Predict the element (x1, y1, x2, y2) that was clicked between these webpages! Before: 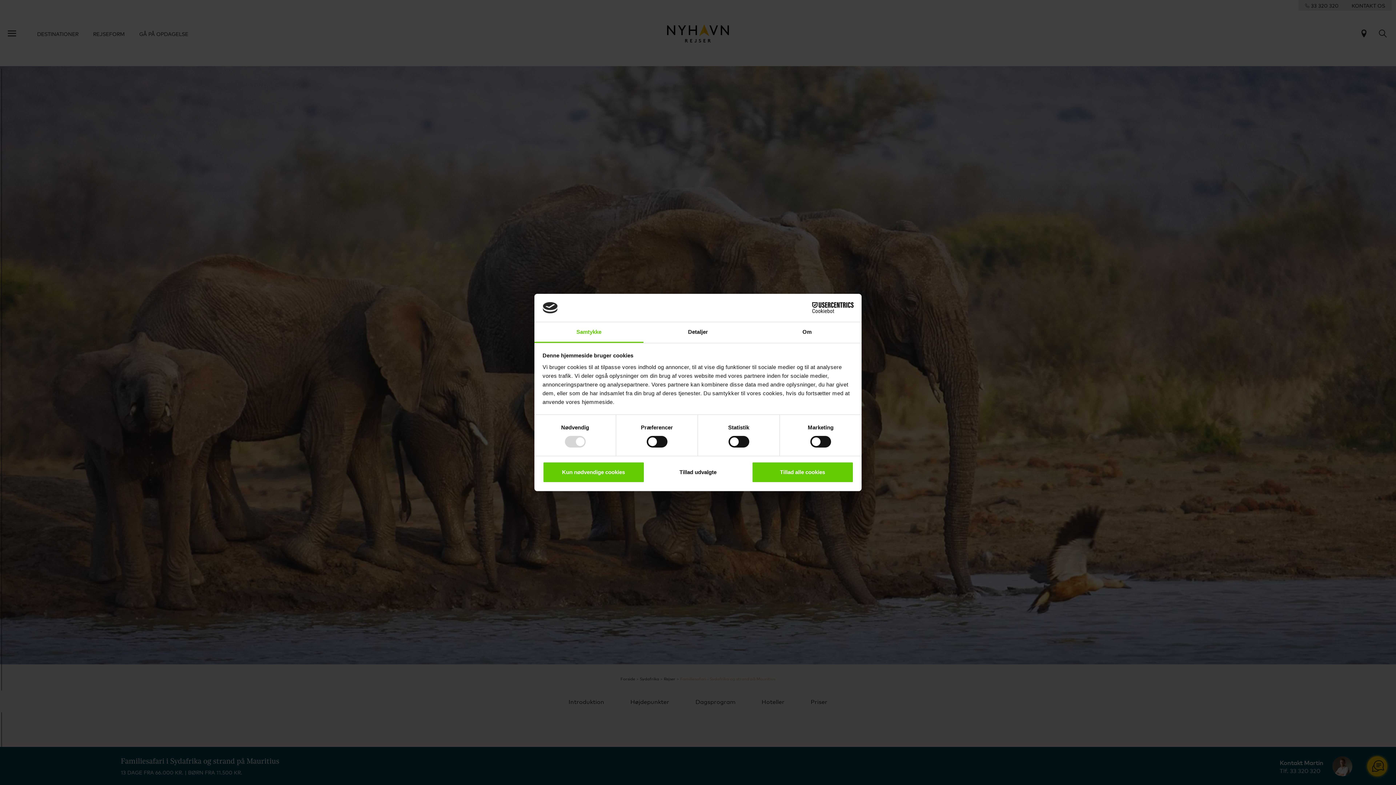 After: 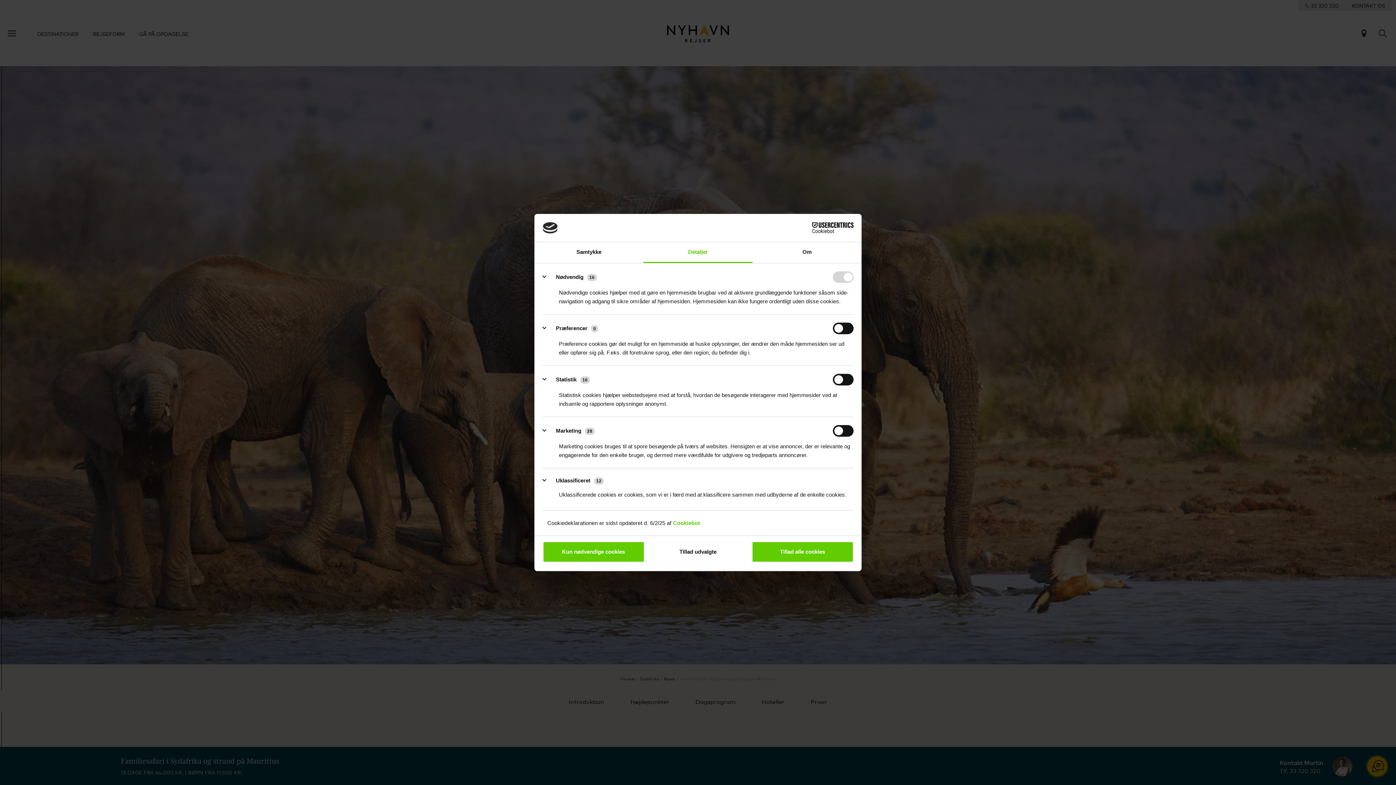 Action: bbox: (643, 322, 752, 343) label: Detaljer